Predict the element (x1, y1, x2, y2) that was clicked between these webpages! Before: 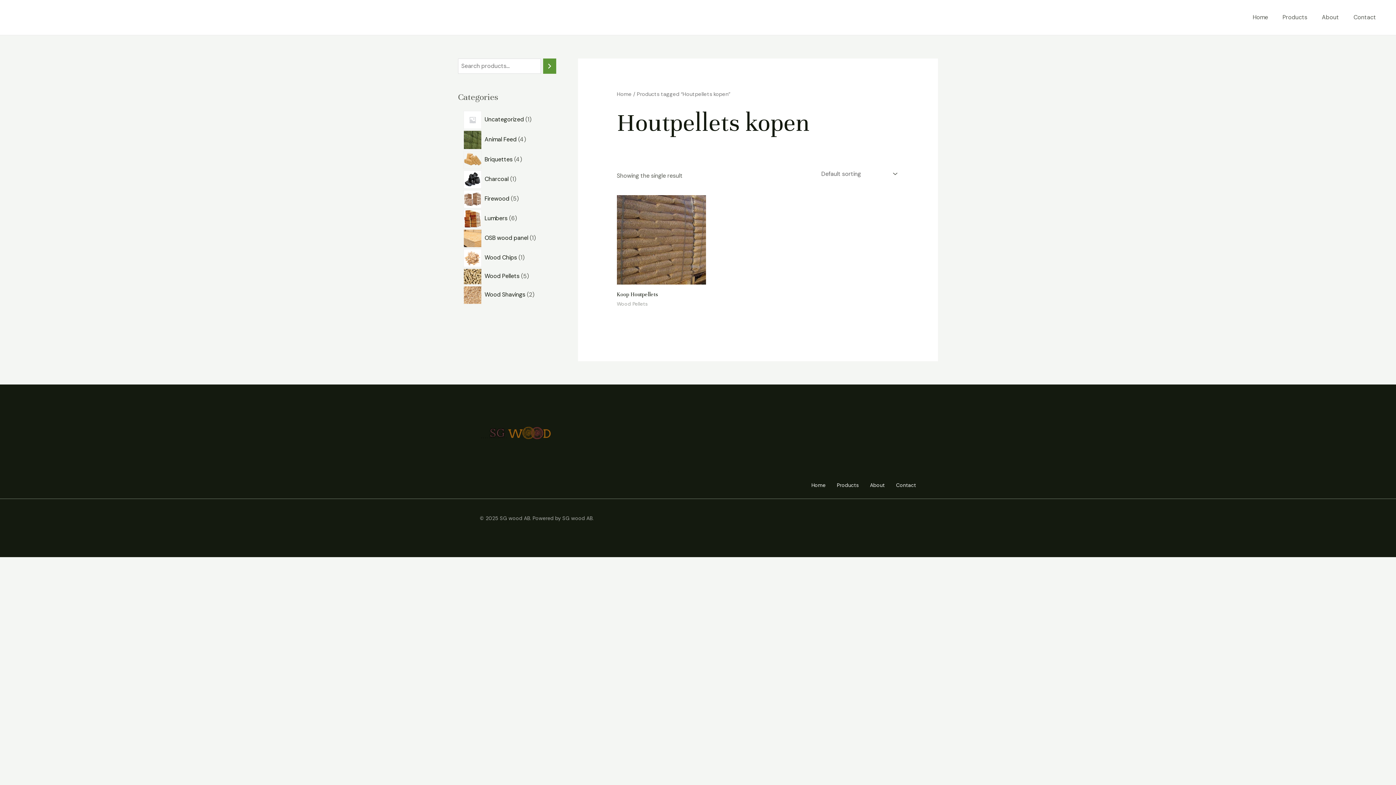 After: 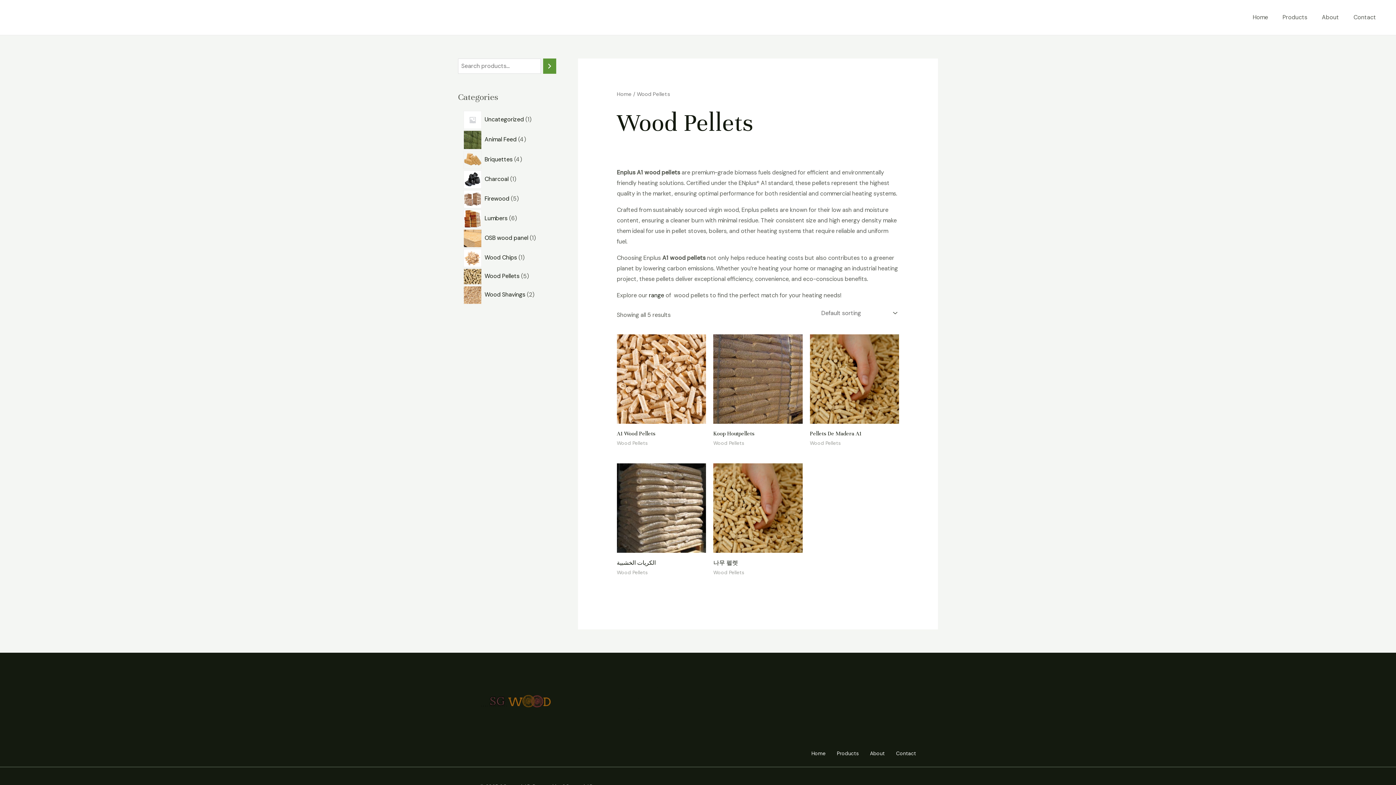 Action: bbox: (637, 415, 691, 422) label: Enplus Wood Pellets